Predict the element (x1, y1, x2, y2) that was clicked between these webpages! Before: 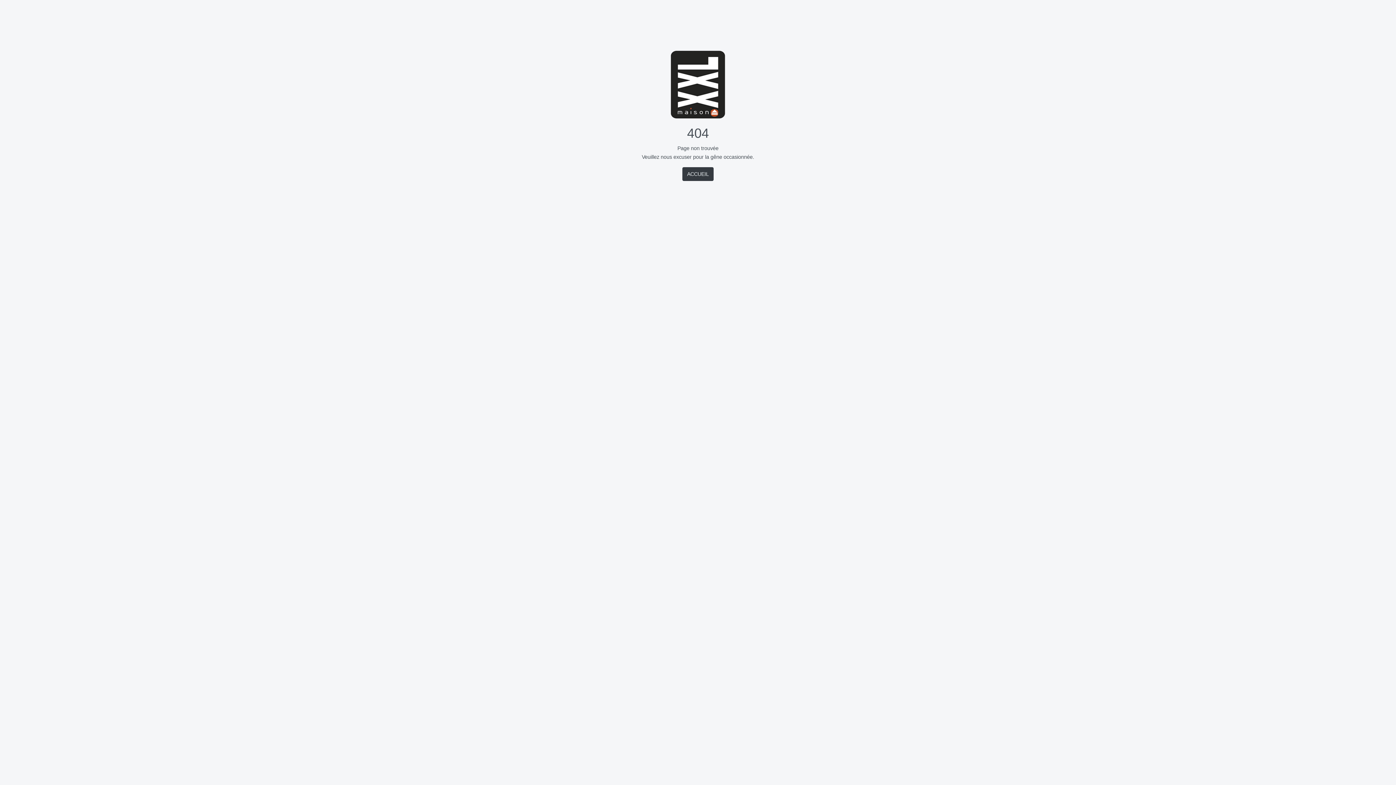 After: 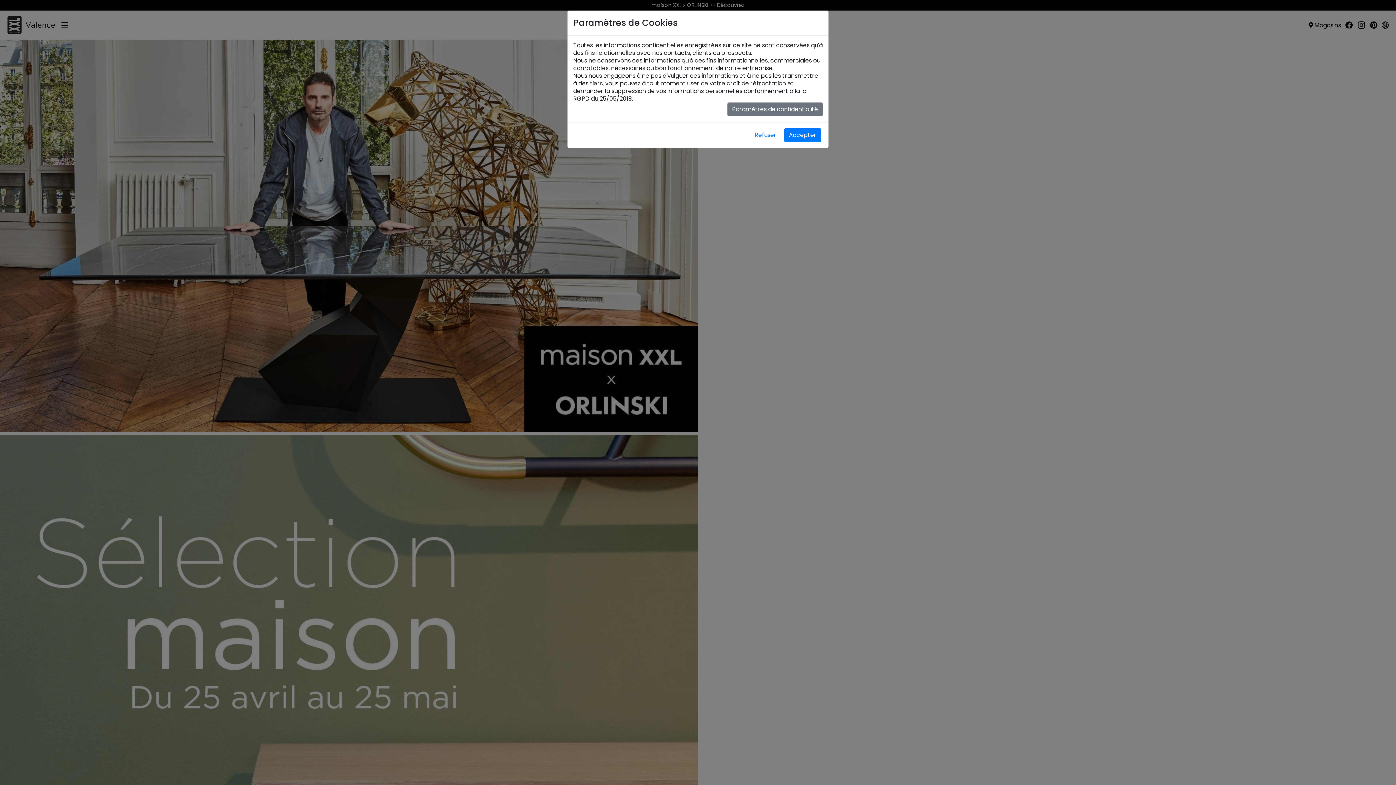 Action: label: ACCUEIL bbox: (682, 167, 713, 181)